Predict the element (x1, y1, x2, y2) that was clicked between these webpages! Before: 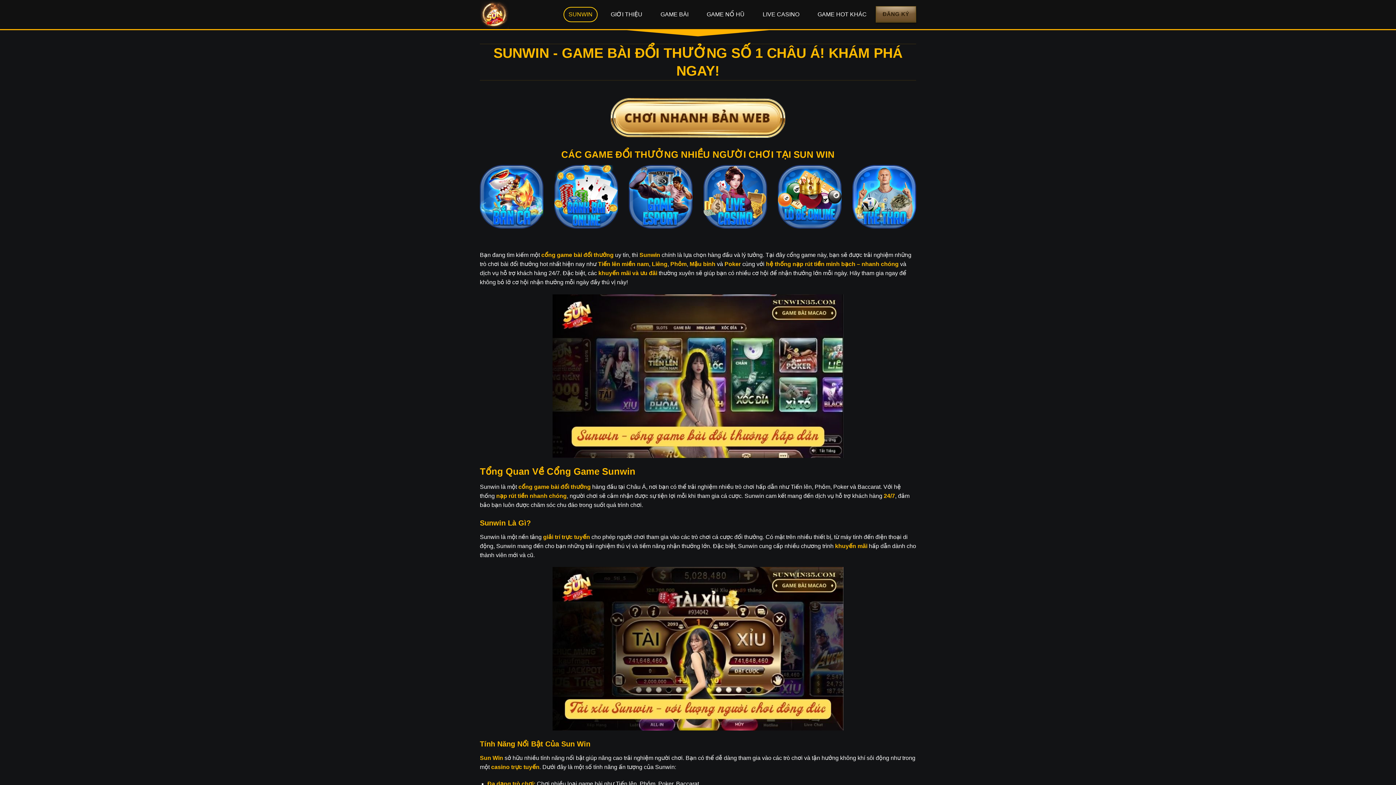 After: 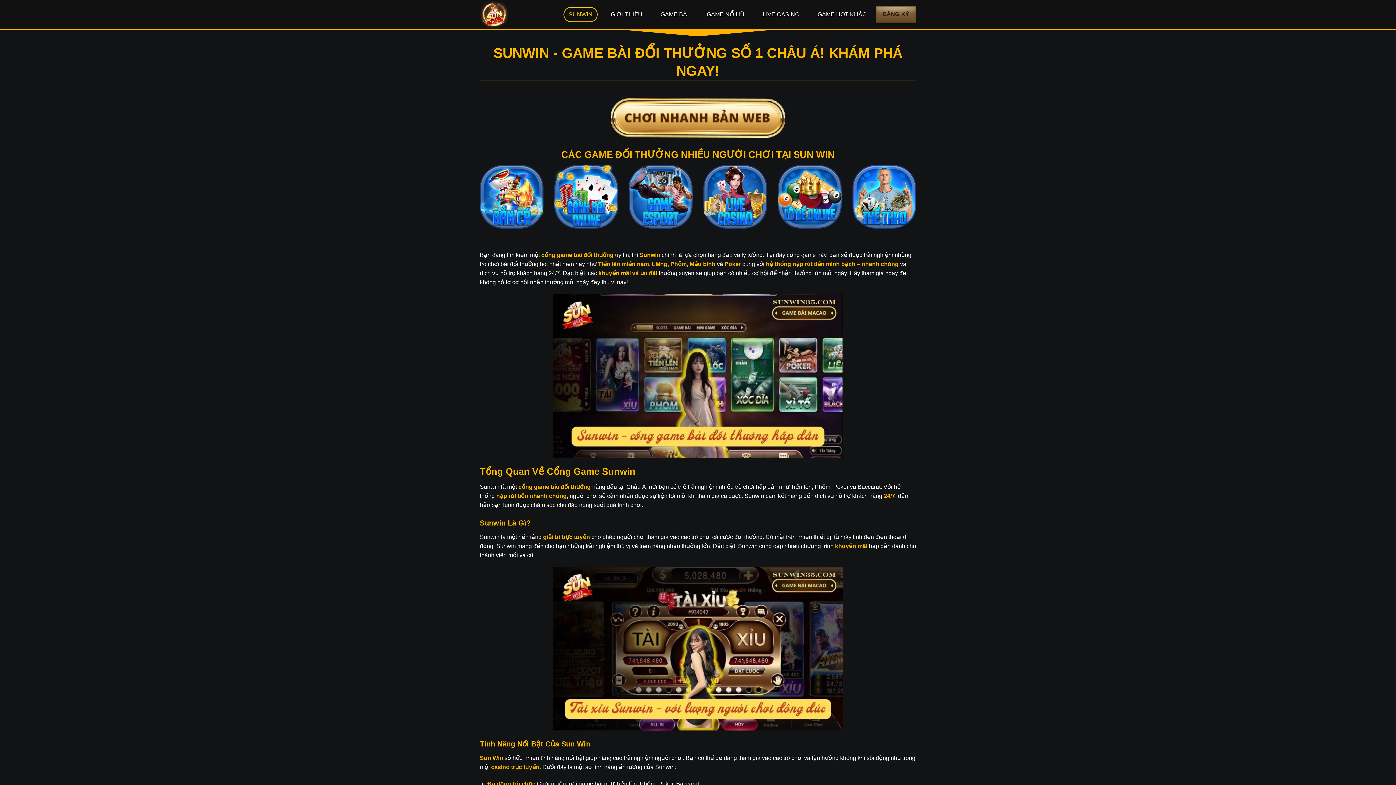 Action: bbox: (480, 0, 552, 29)